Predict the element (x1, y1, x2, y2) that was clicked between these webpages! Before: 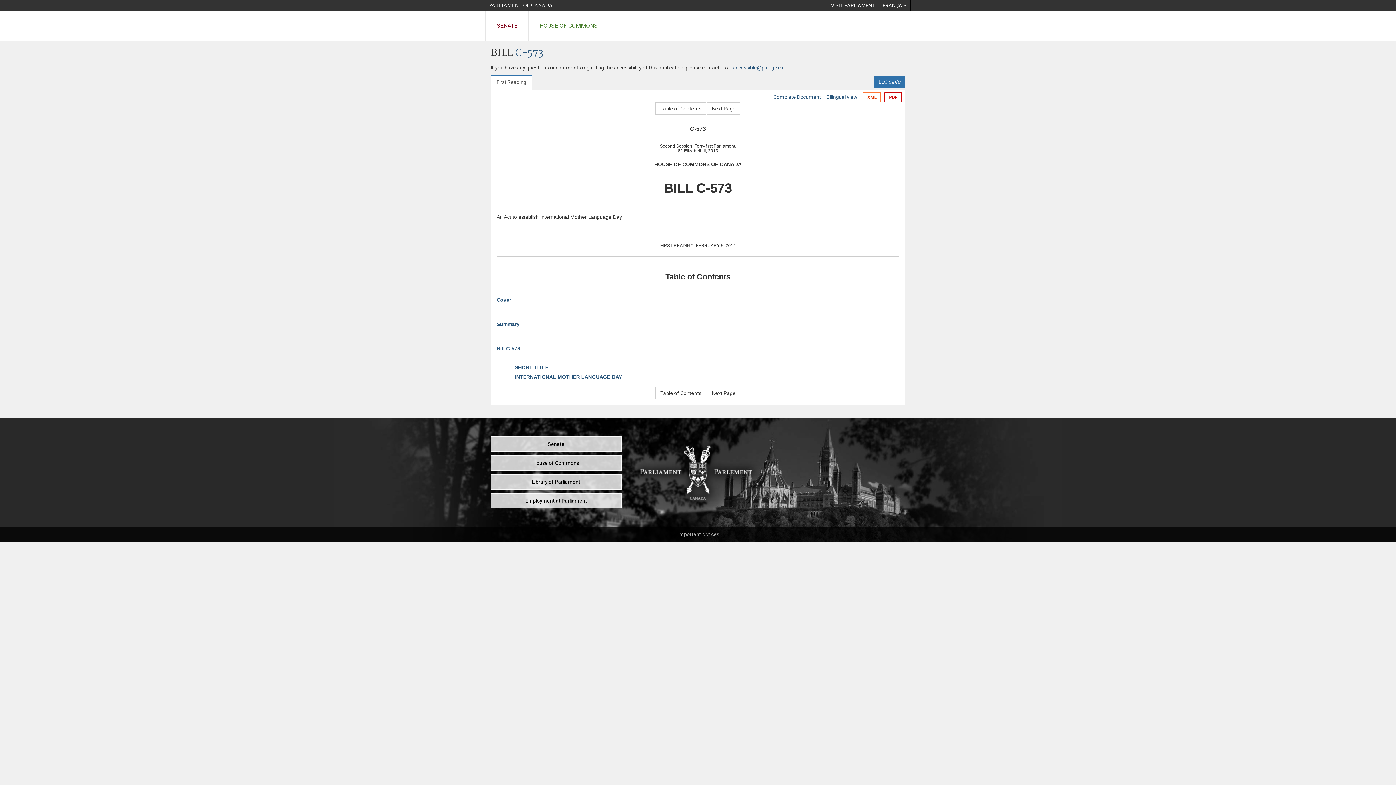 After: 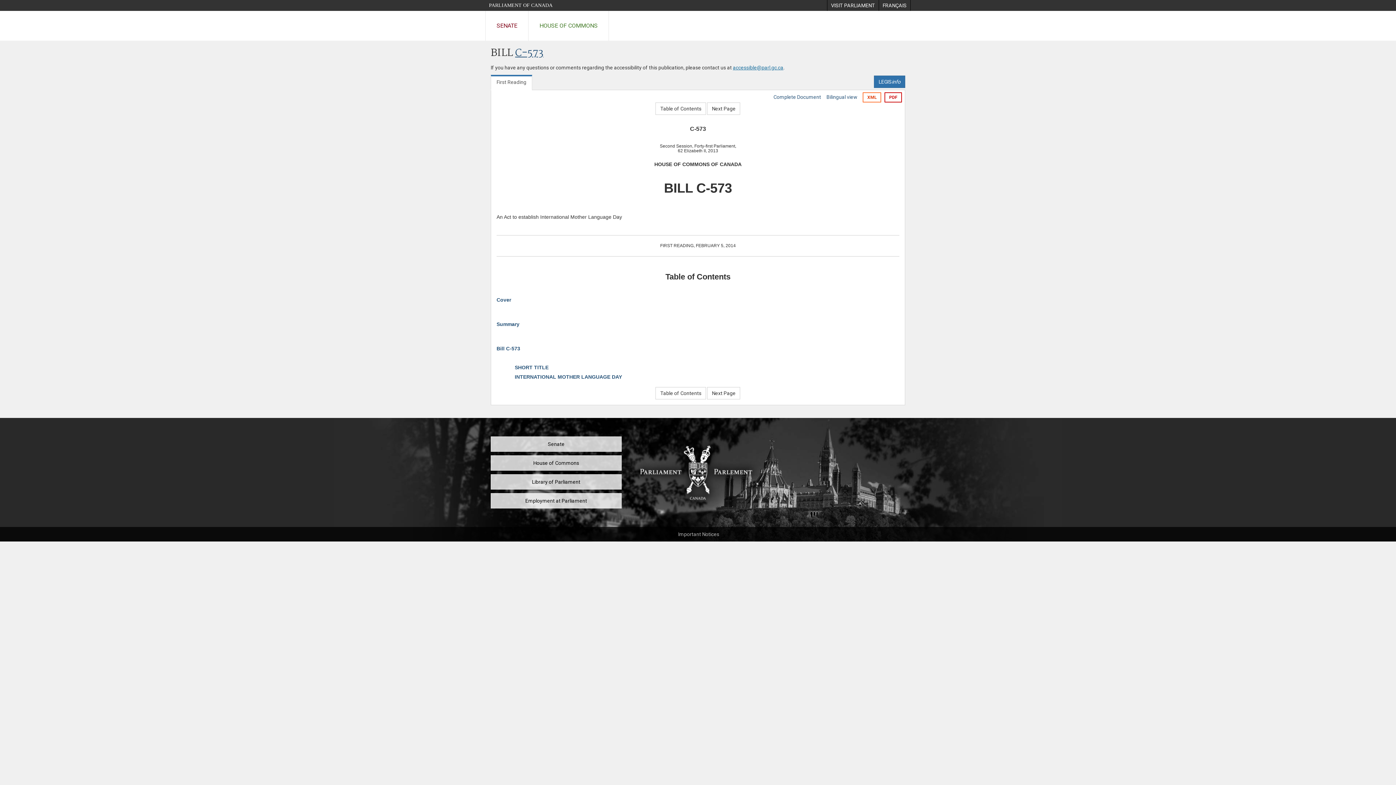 Action: bbox: (733, 64, 783, 70) label: accessible@parl.gc.ca